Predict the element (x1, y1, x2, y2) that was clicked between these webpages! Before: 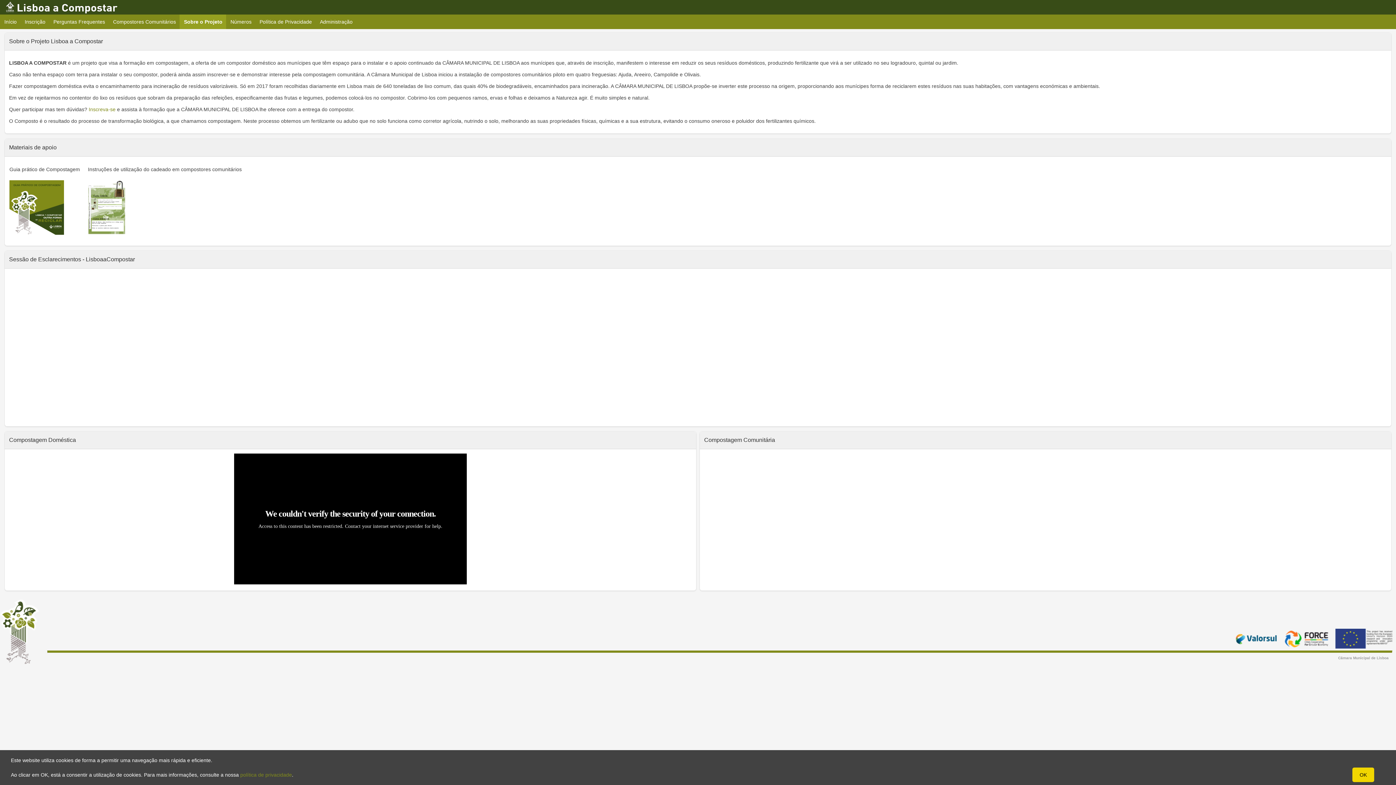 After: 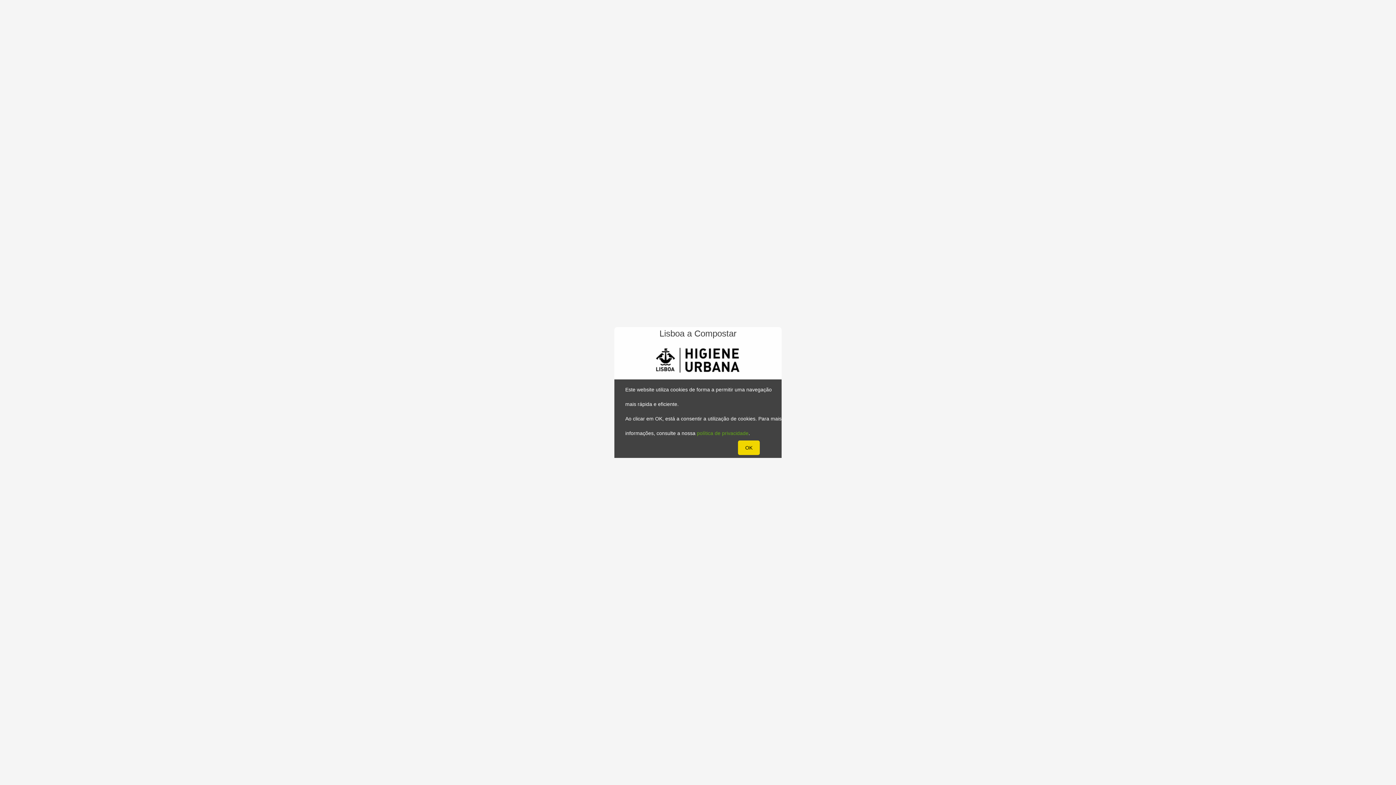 Action: label: Administração bbox: (315, 14, 357, 29)